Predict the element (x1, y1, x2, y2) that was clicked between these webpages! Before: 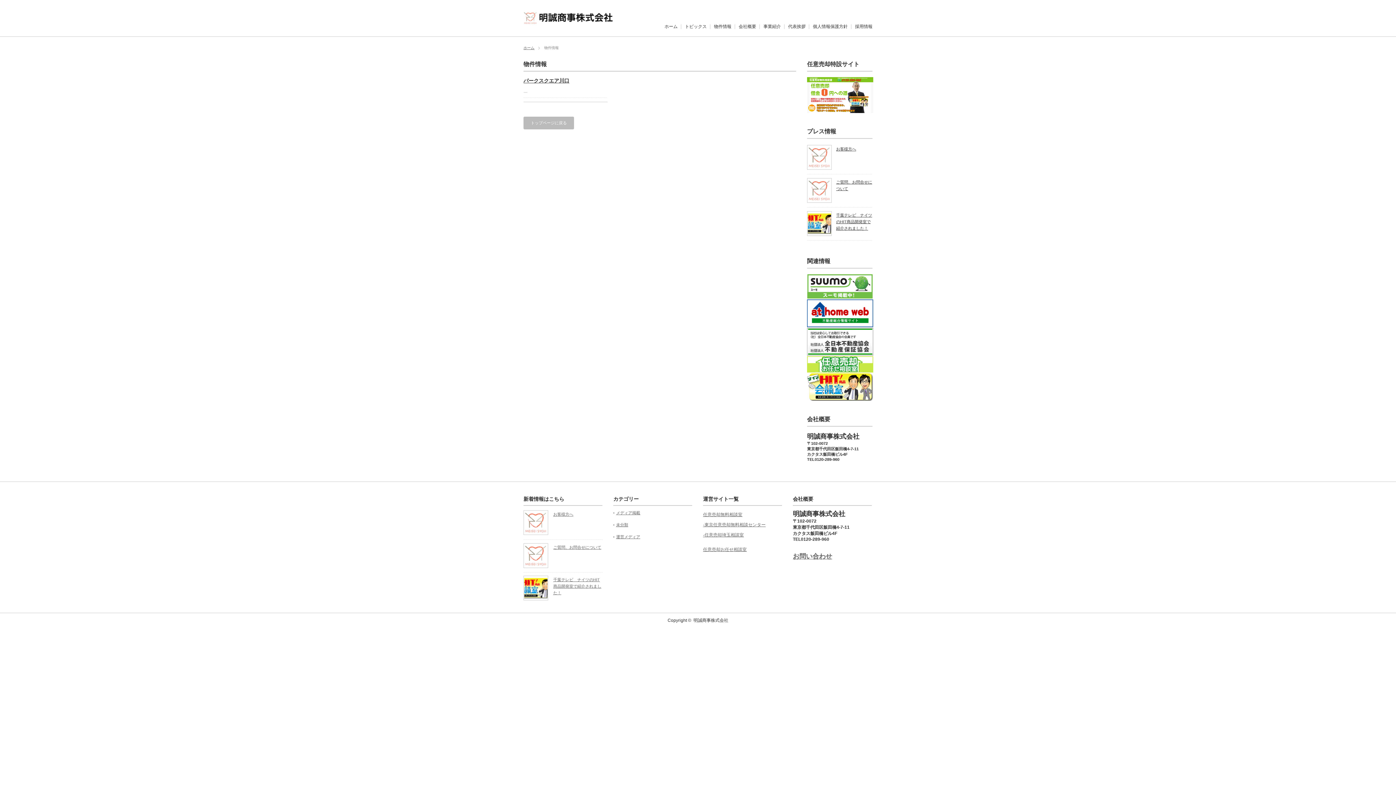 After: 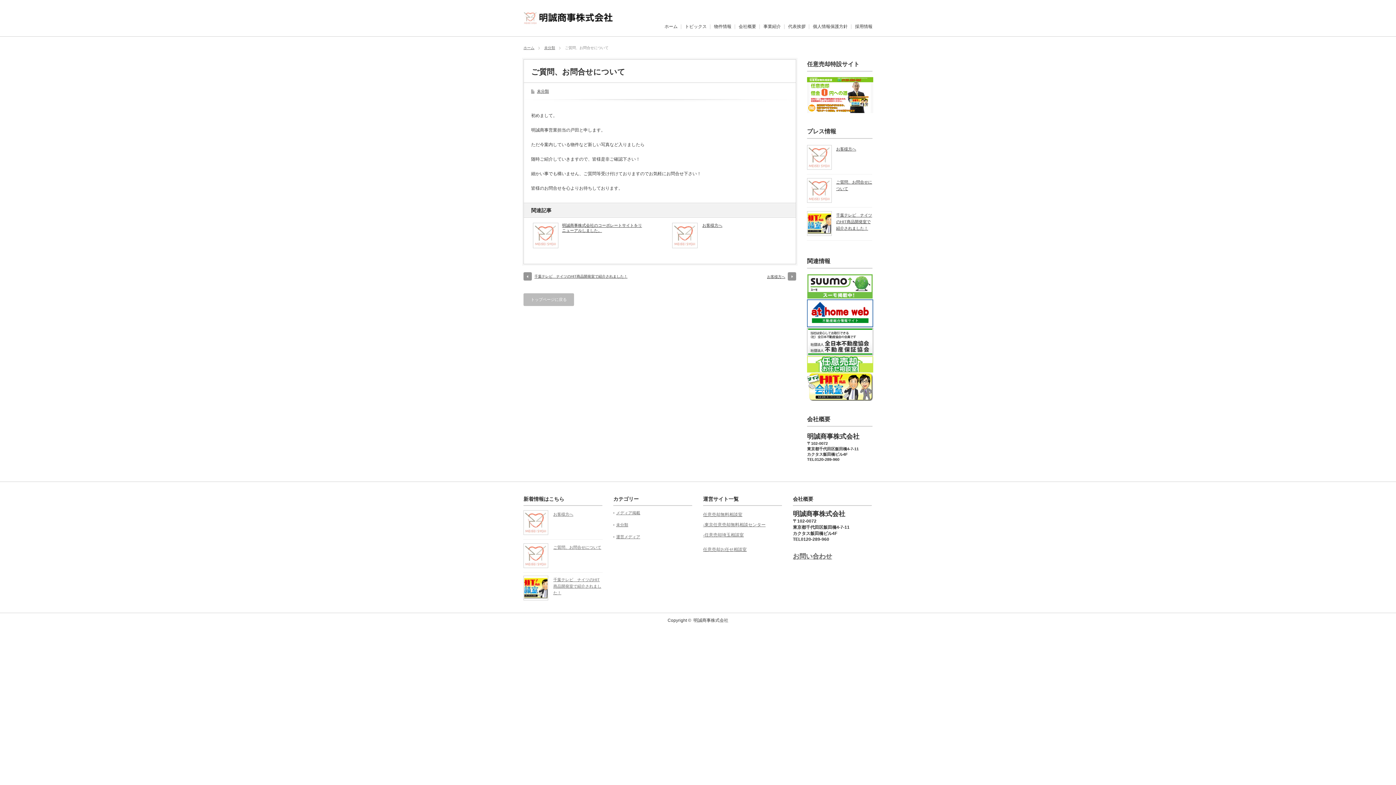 Action: bbox: (807, 178, 832, 204)